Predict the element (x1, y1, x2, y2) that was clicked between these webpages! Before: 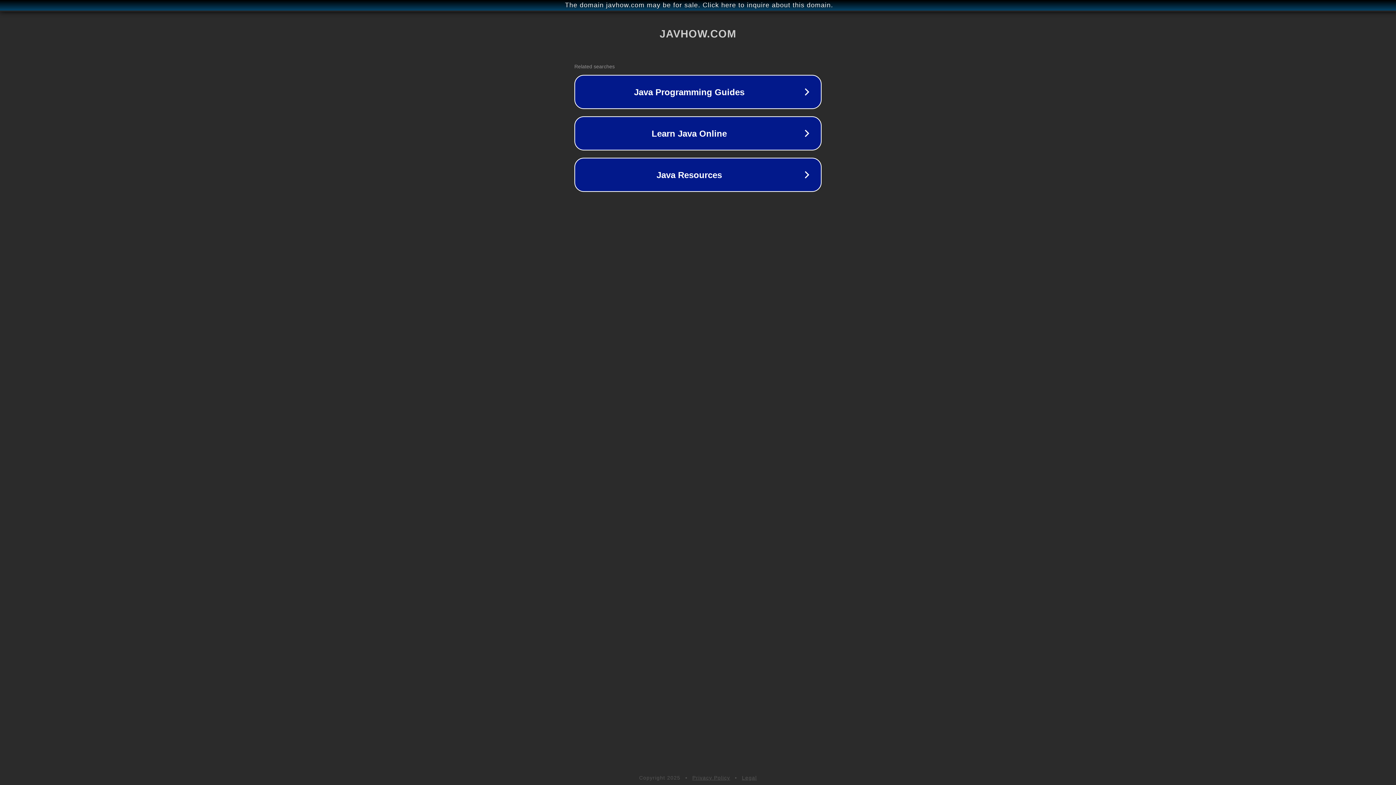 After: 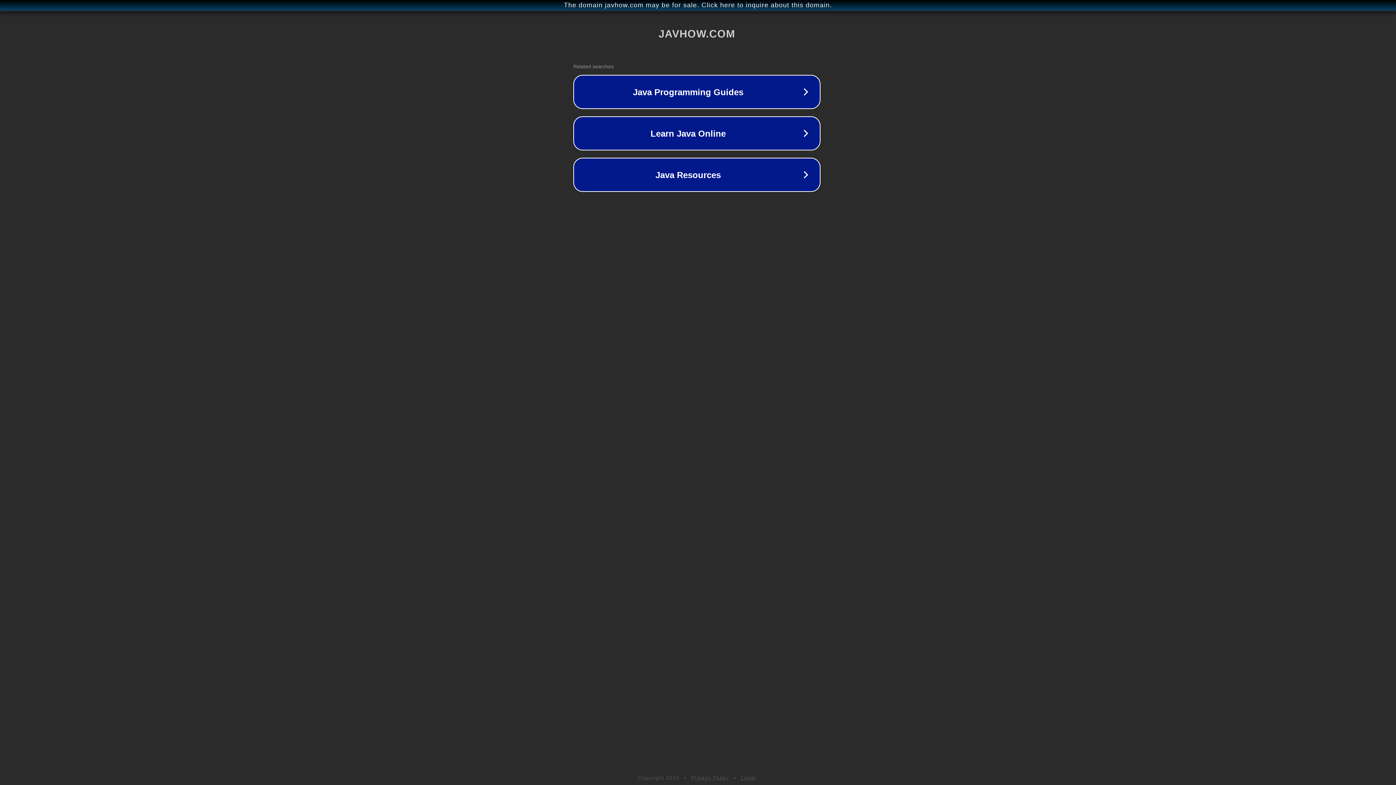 Action: bbox: (1, 1, 1397, 9) label: The domain javhow.com may be for sale. Click here to inquire about this domain.